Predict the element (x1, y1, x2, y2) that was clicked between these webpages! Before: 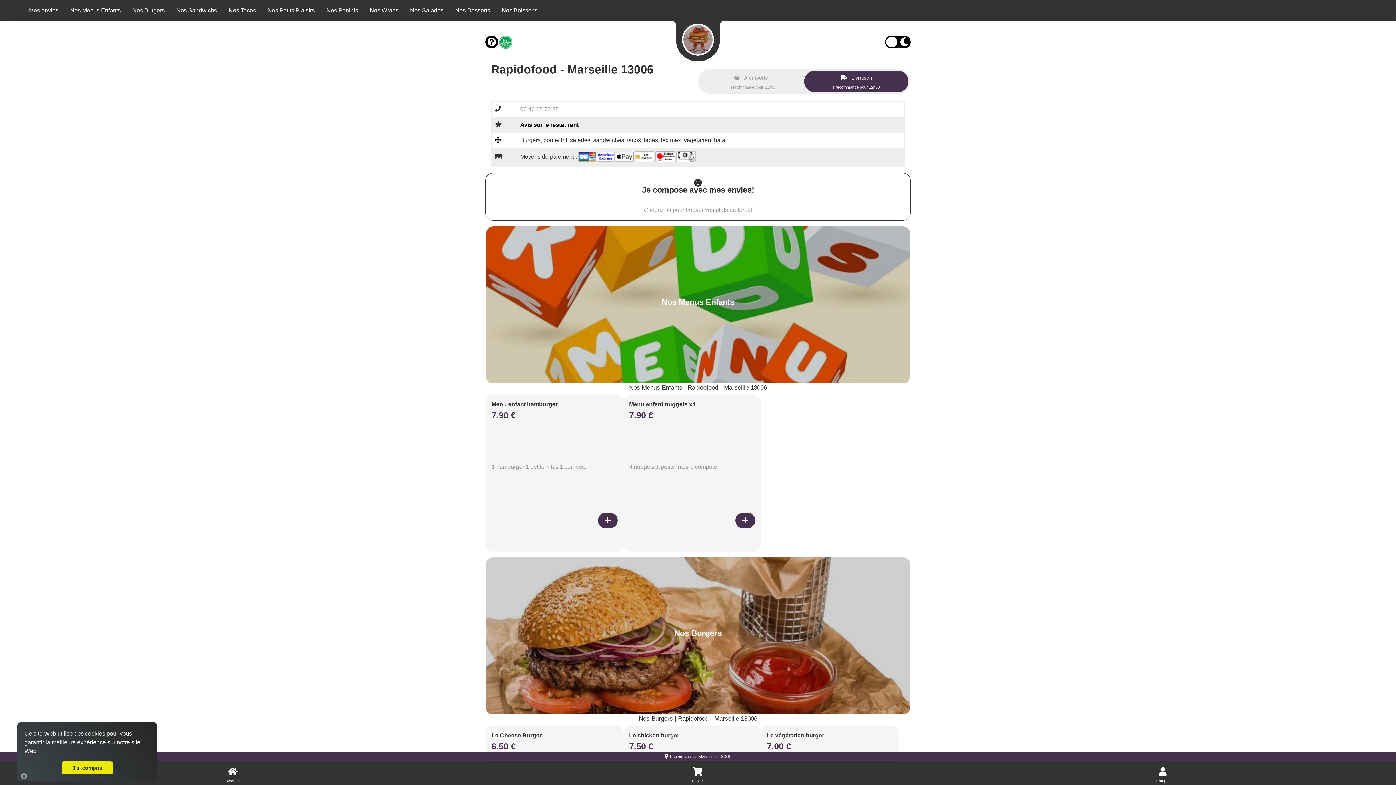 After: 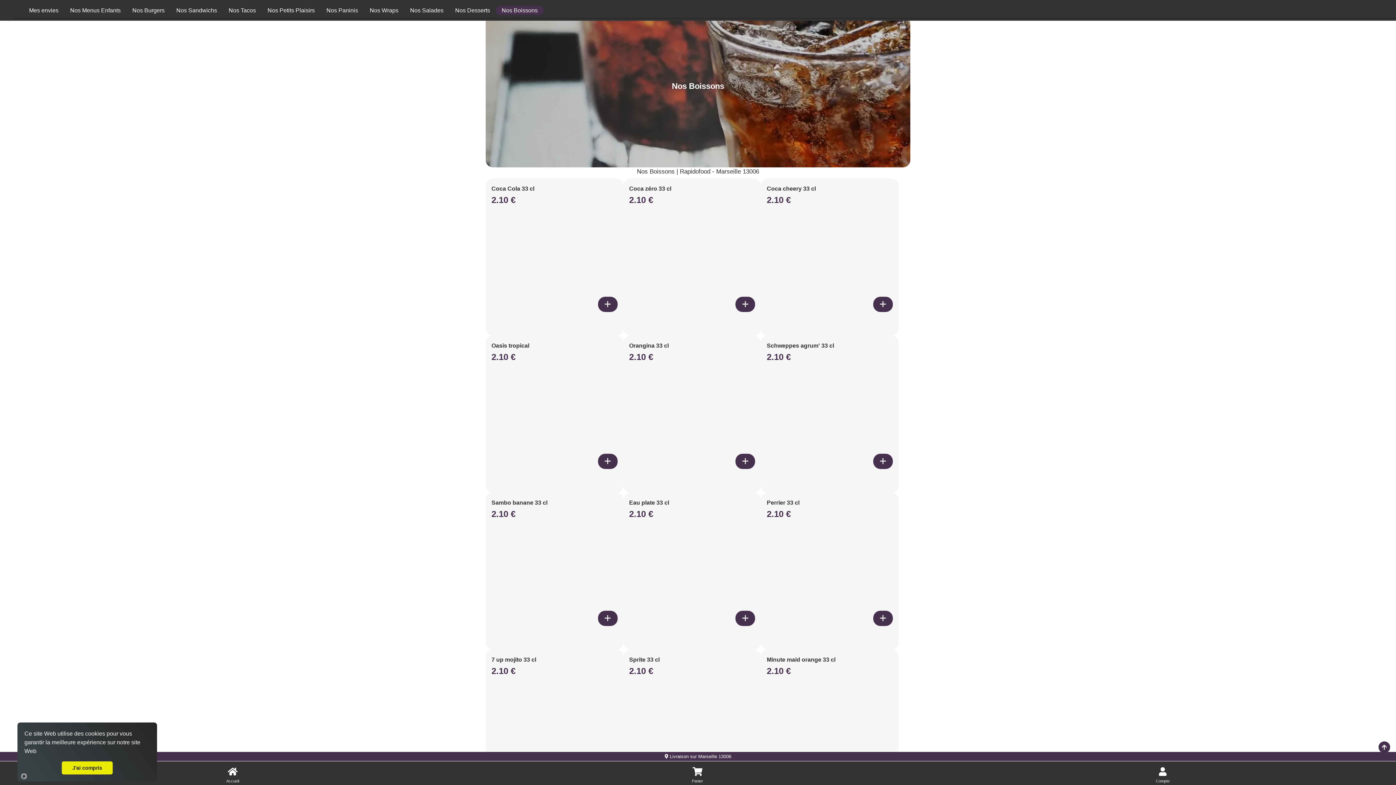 Action: label: Accès à la catégorie Nos Boissons bbox: (496, 5, 543, 14)